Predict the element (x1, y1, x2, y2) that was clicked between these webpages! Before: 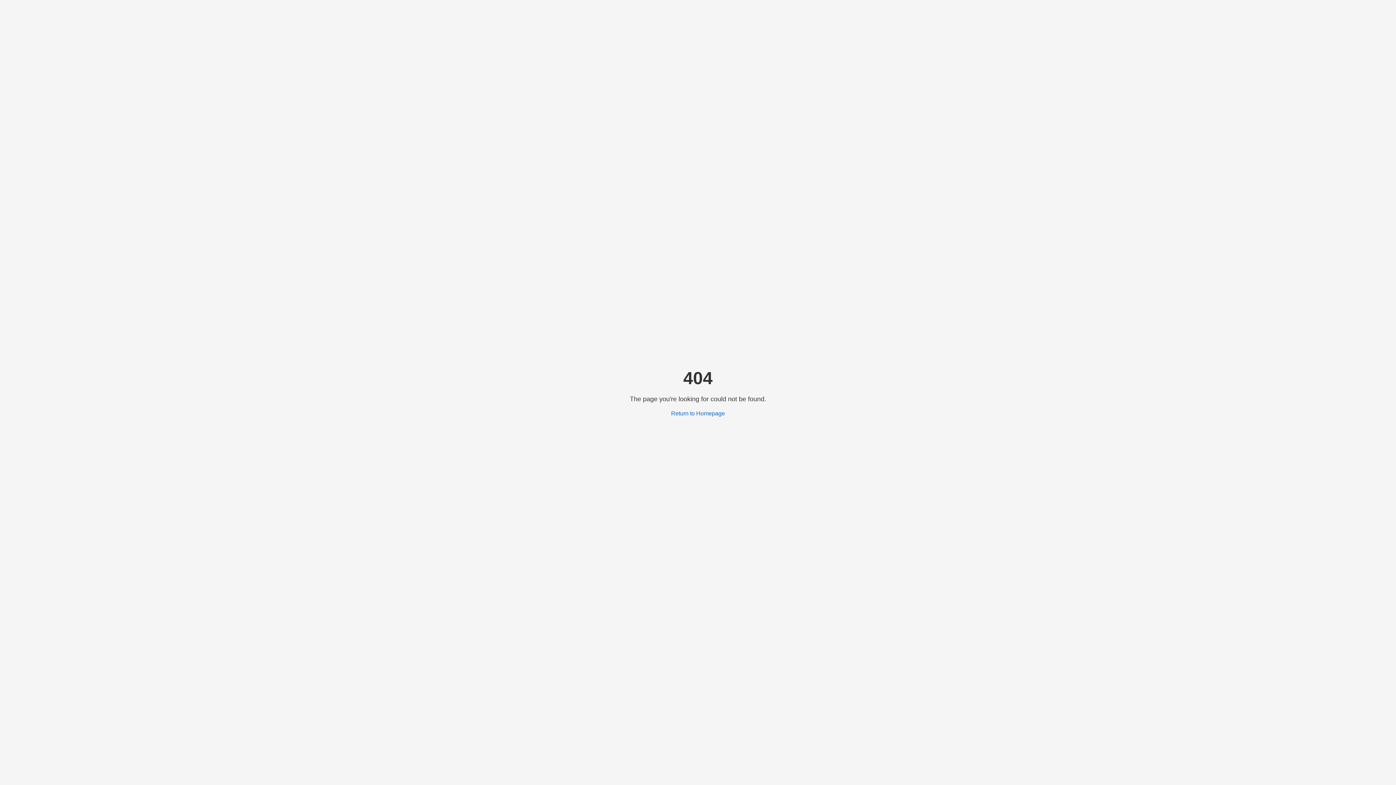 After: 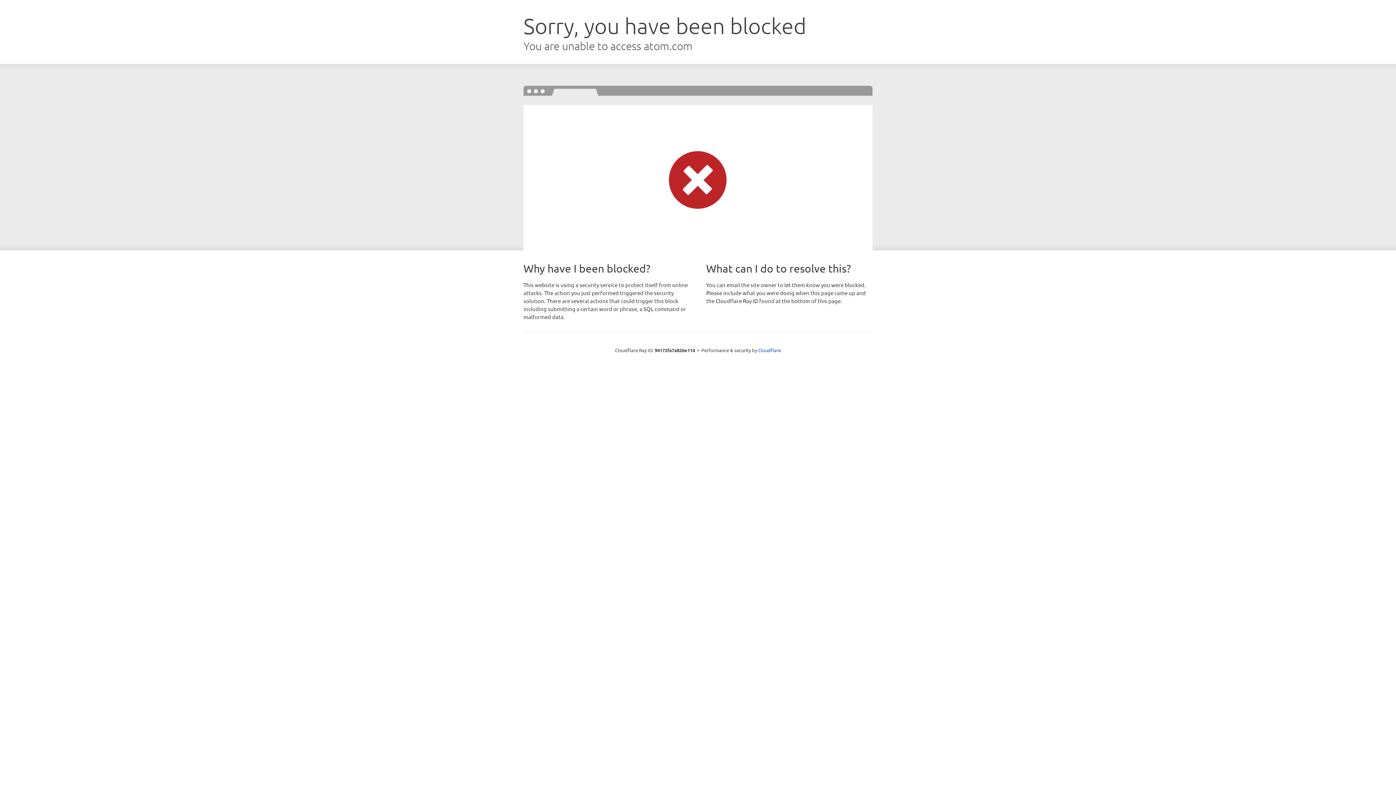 Action: label: Return to Homepage bbox: (671, 410, 725, 416)